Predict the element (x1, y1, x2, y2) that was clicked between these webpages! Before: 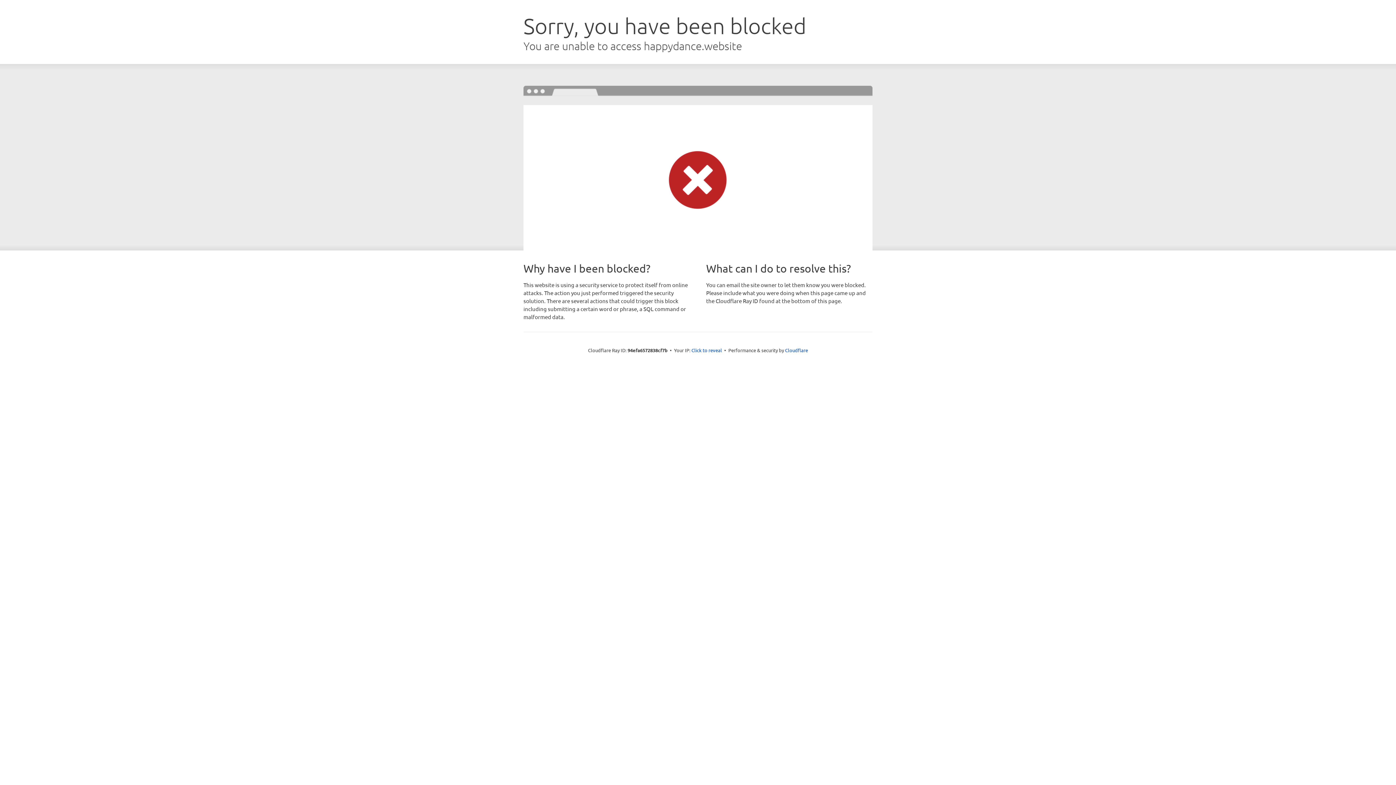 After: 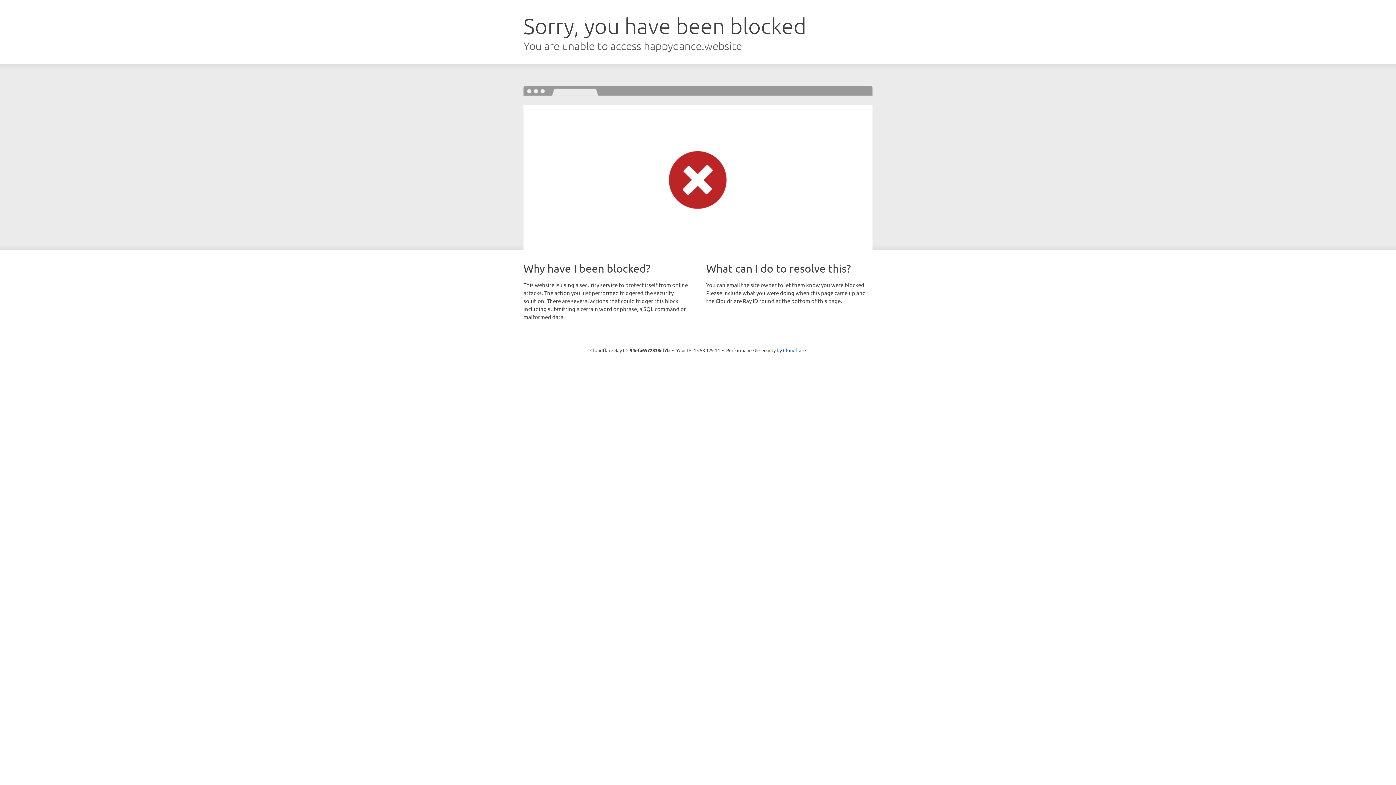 Action: label: Click to reveal bbox: (691, 346, 722, 353)